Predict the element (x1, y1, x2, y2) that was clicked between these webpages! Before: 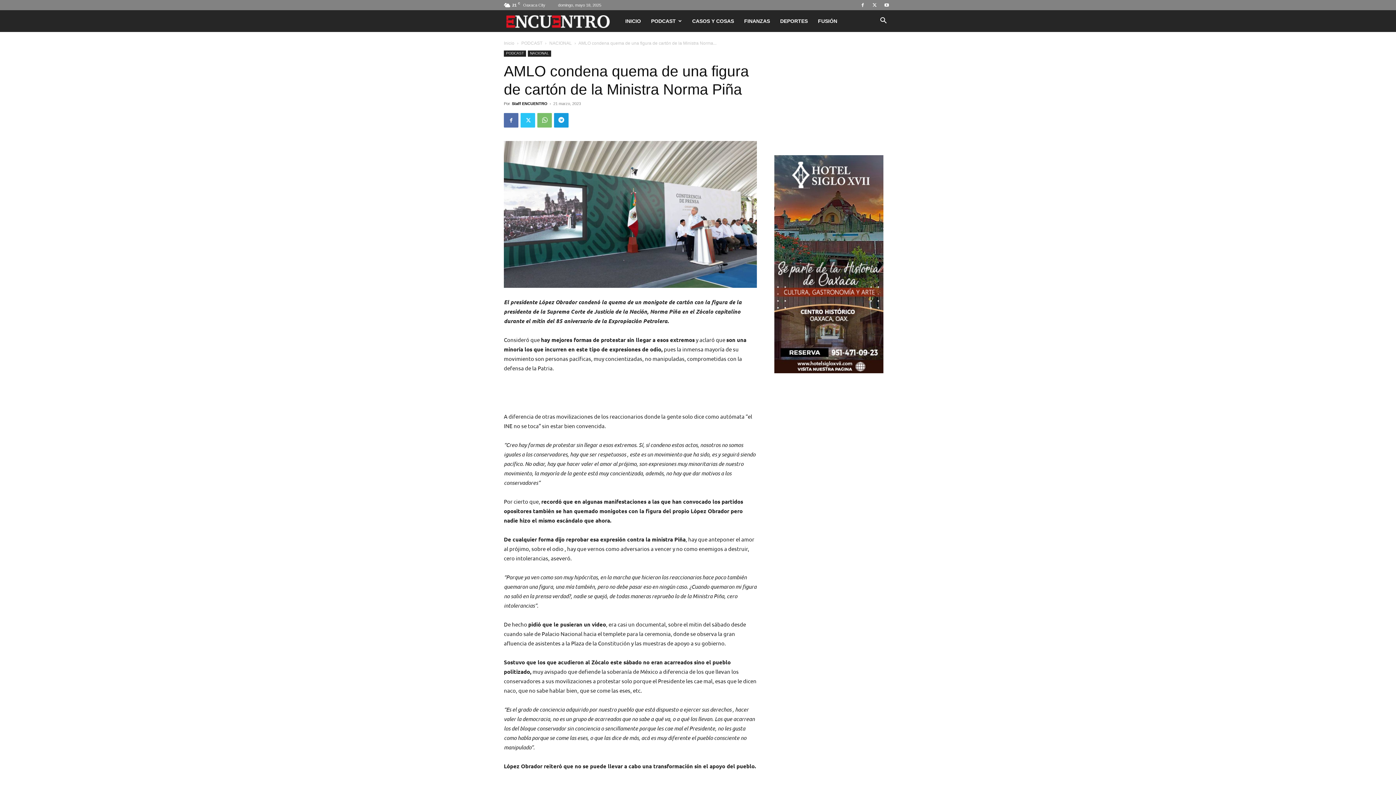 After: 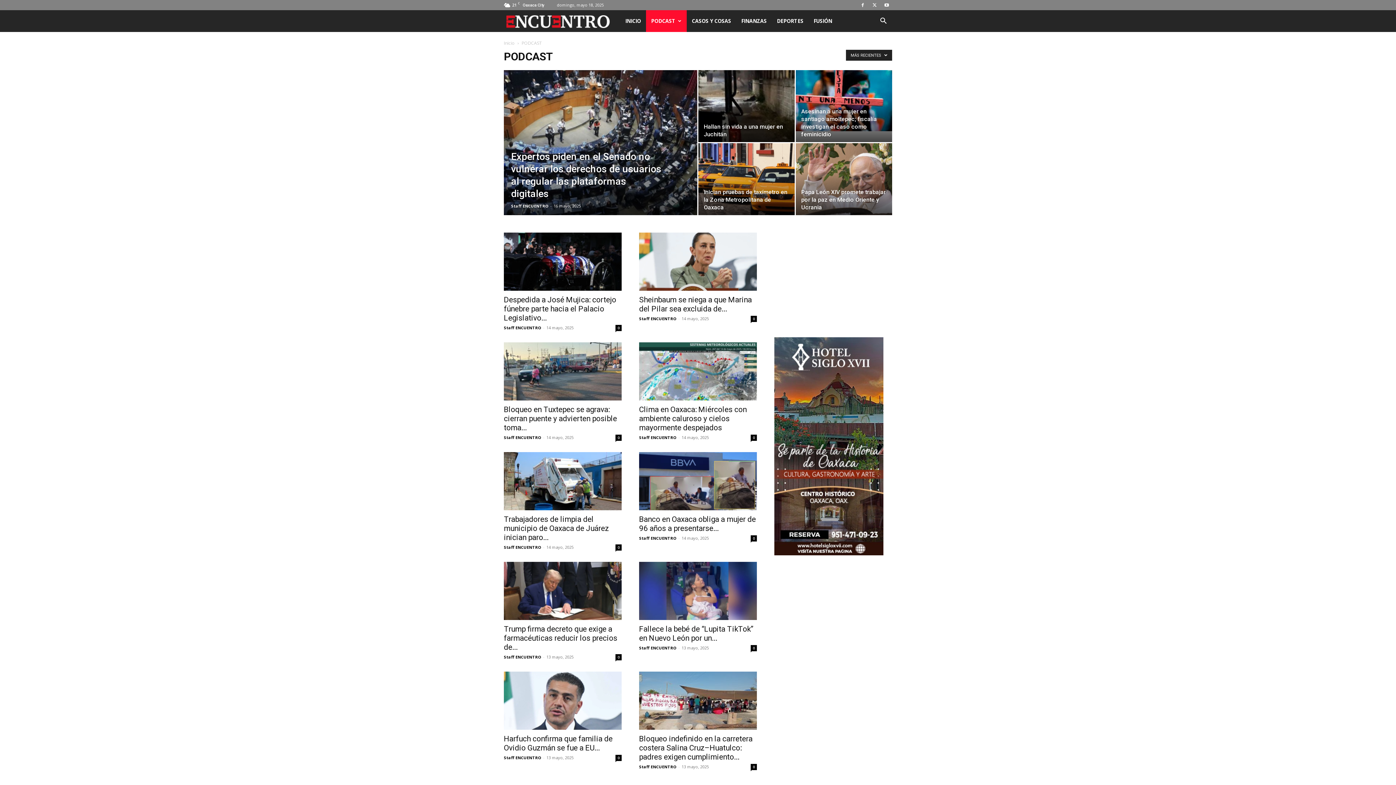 Action: label: PODCAST bbox: (504, 50, 526, 56)